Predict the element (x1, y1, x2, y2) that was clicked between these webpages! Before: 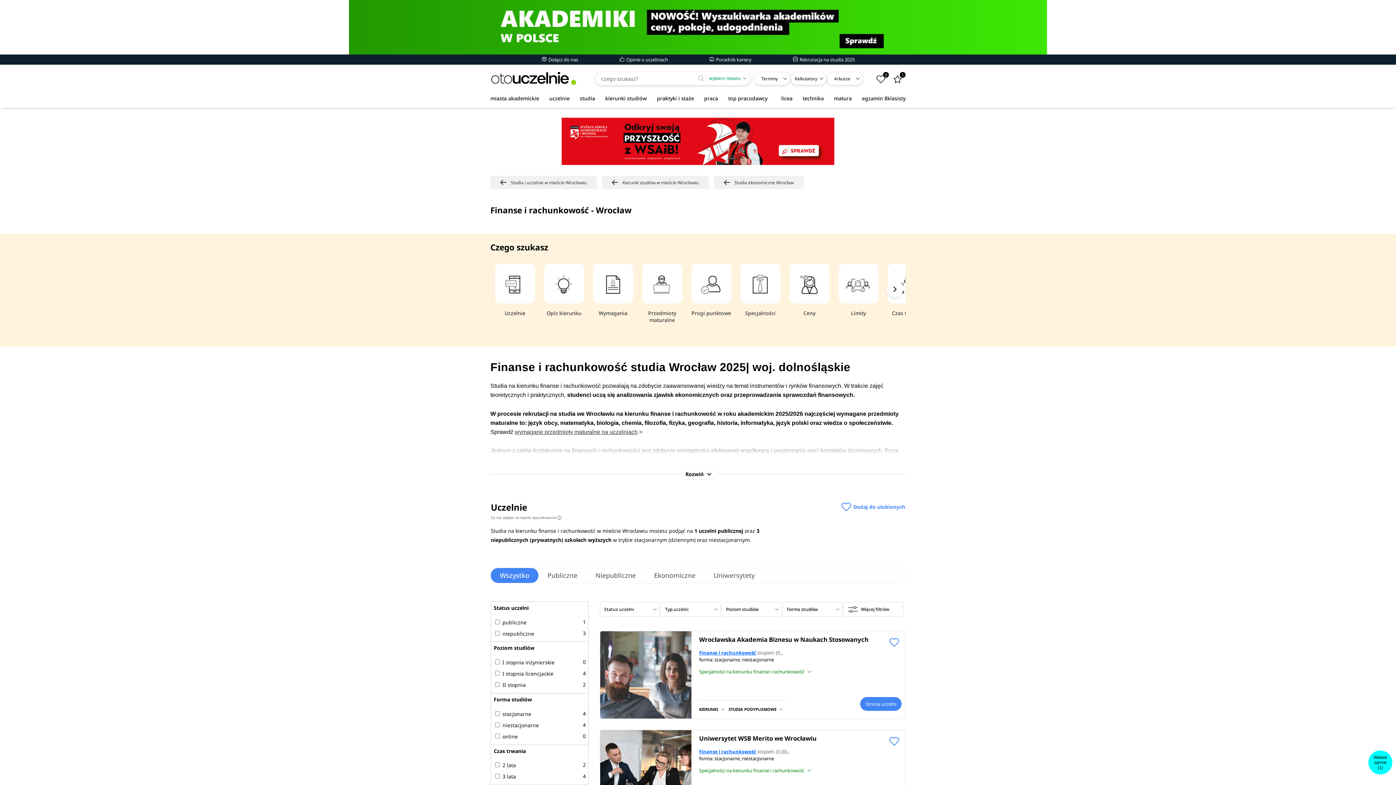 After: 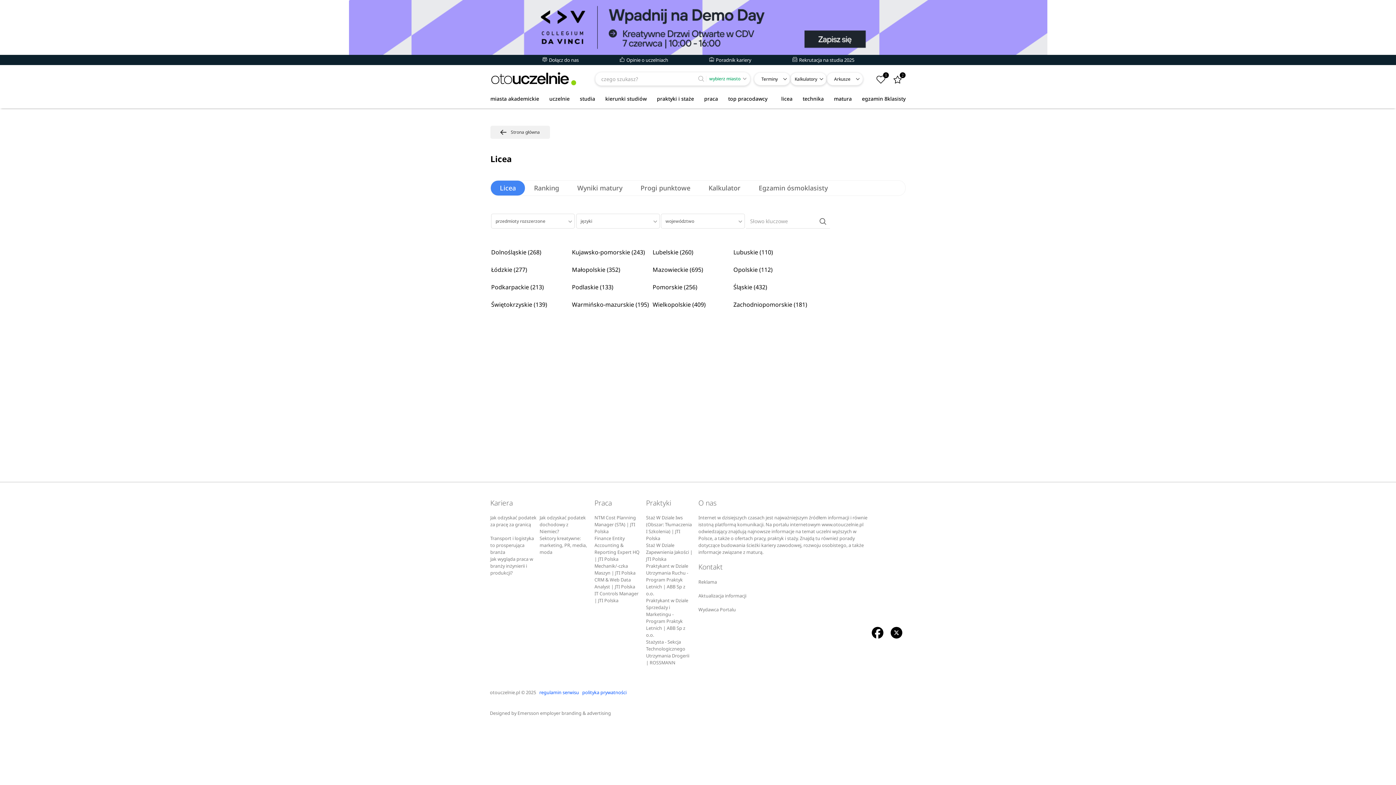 Action: bbox: (776, 92, 797, 104) label: licea